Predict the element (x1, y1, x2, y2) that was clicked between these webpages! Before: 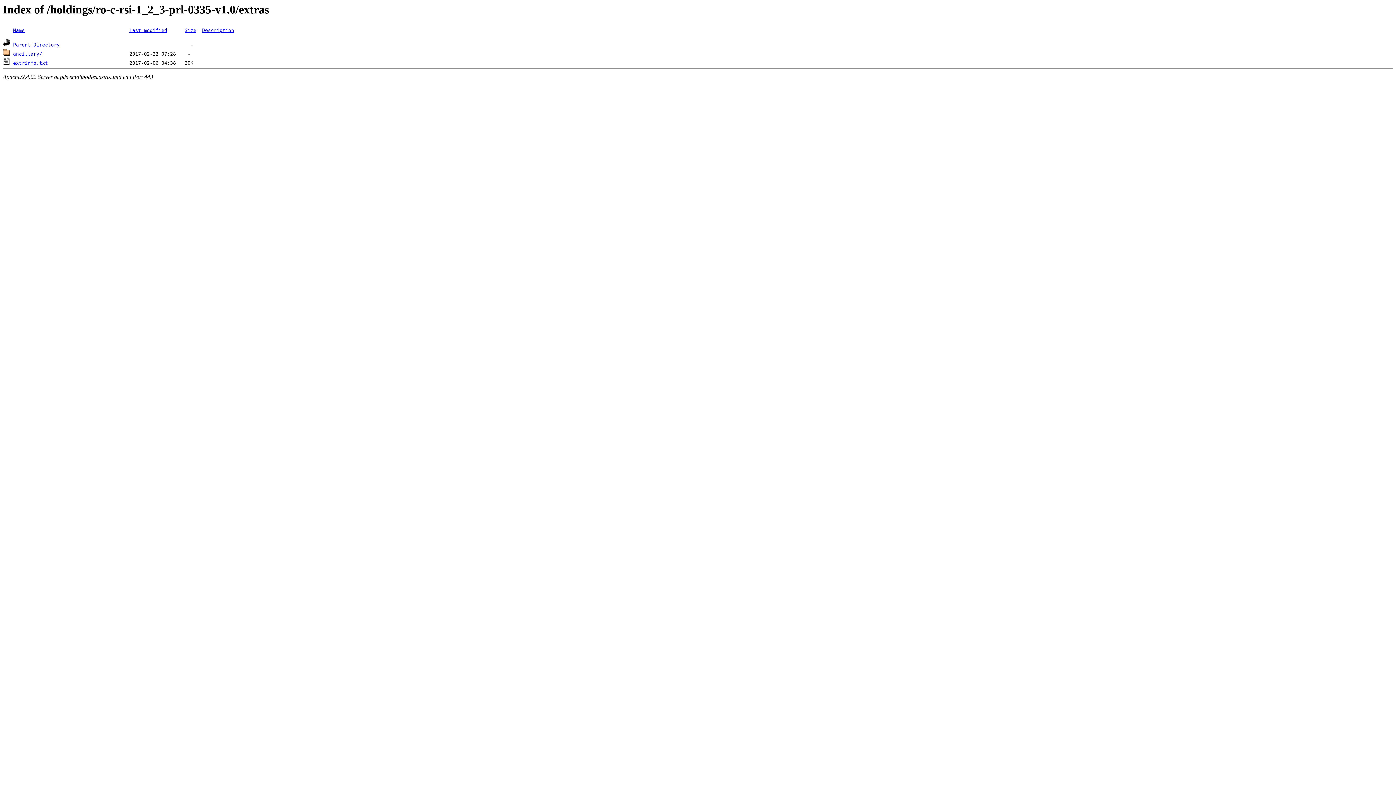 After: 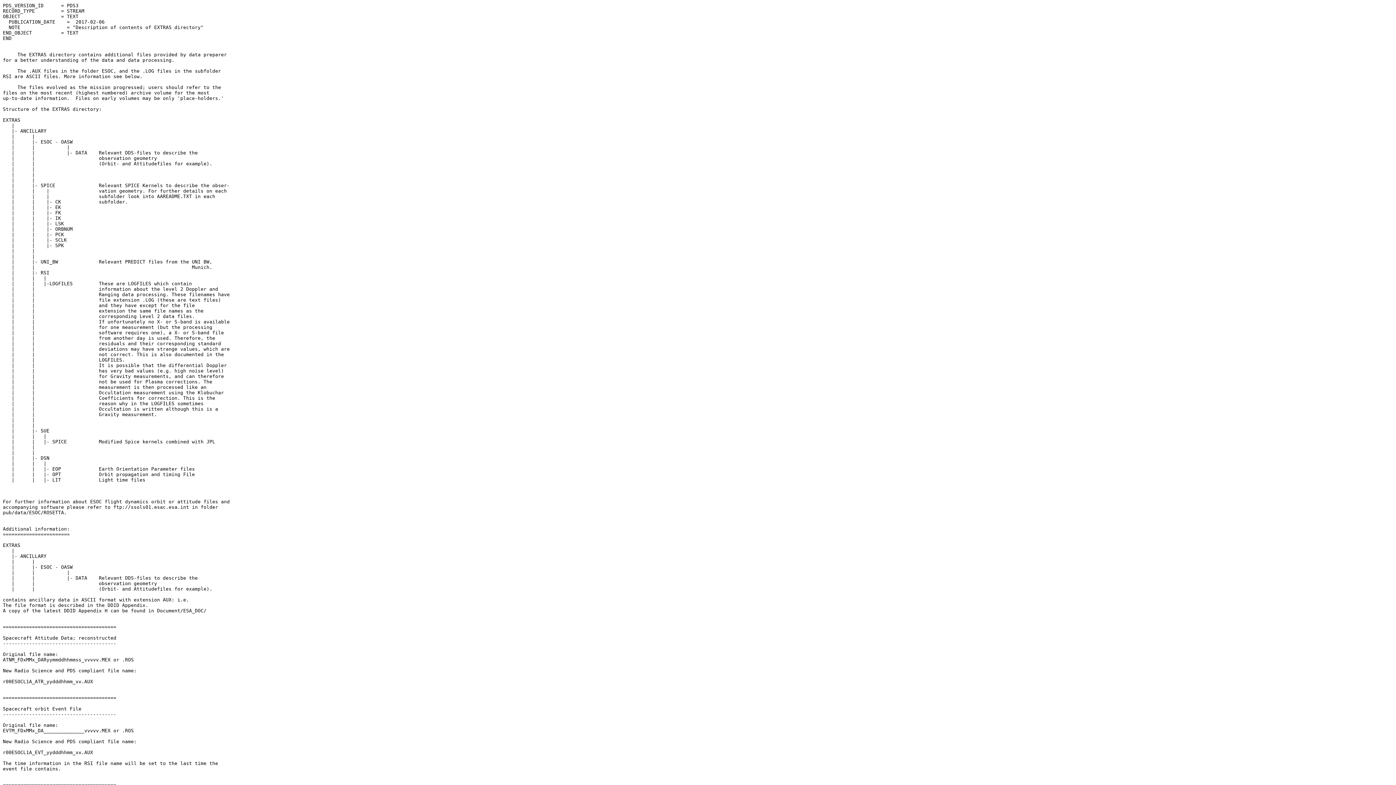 Action: bbox: (13, 60, 48, 65) label: extrinfo.txt